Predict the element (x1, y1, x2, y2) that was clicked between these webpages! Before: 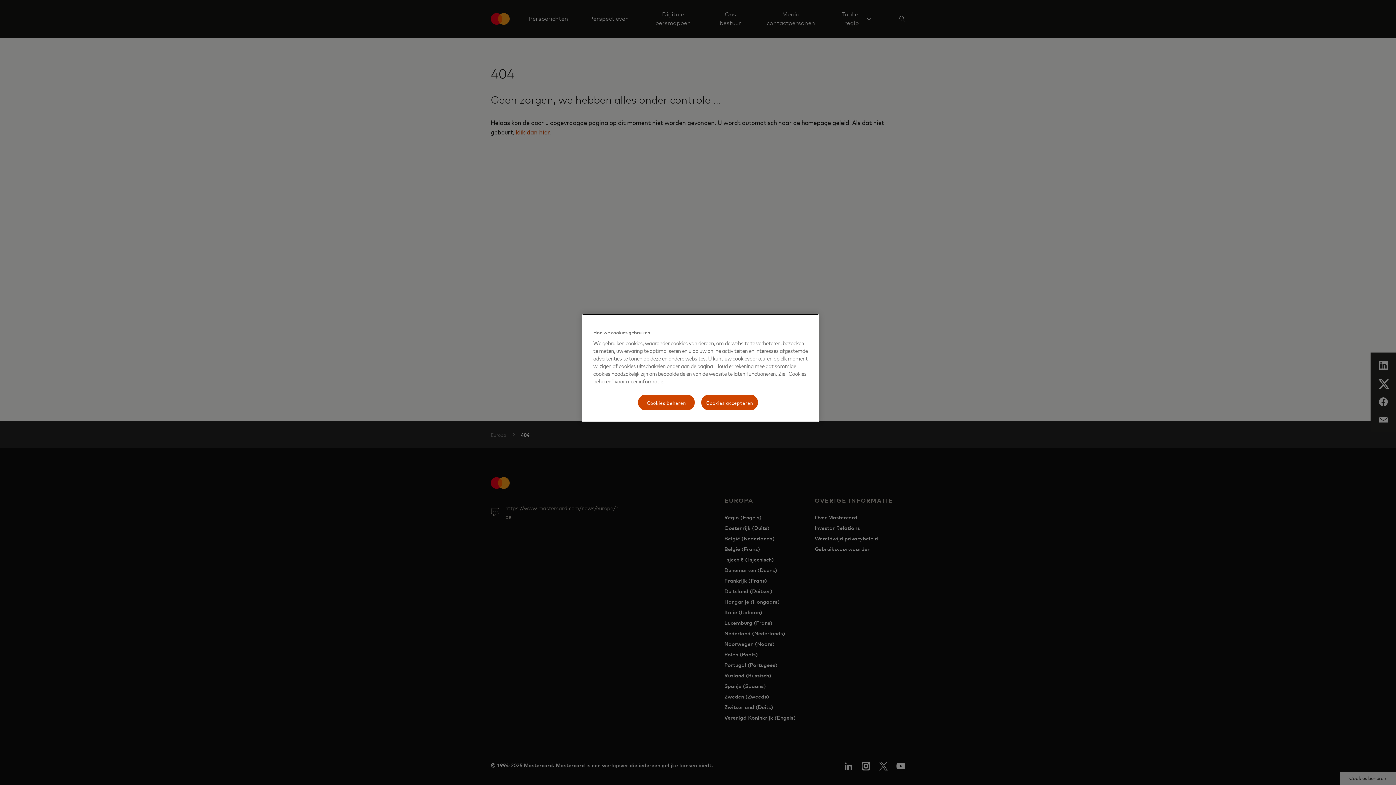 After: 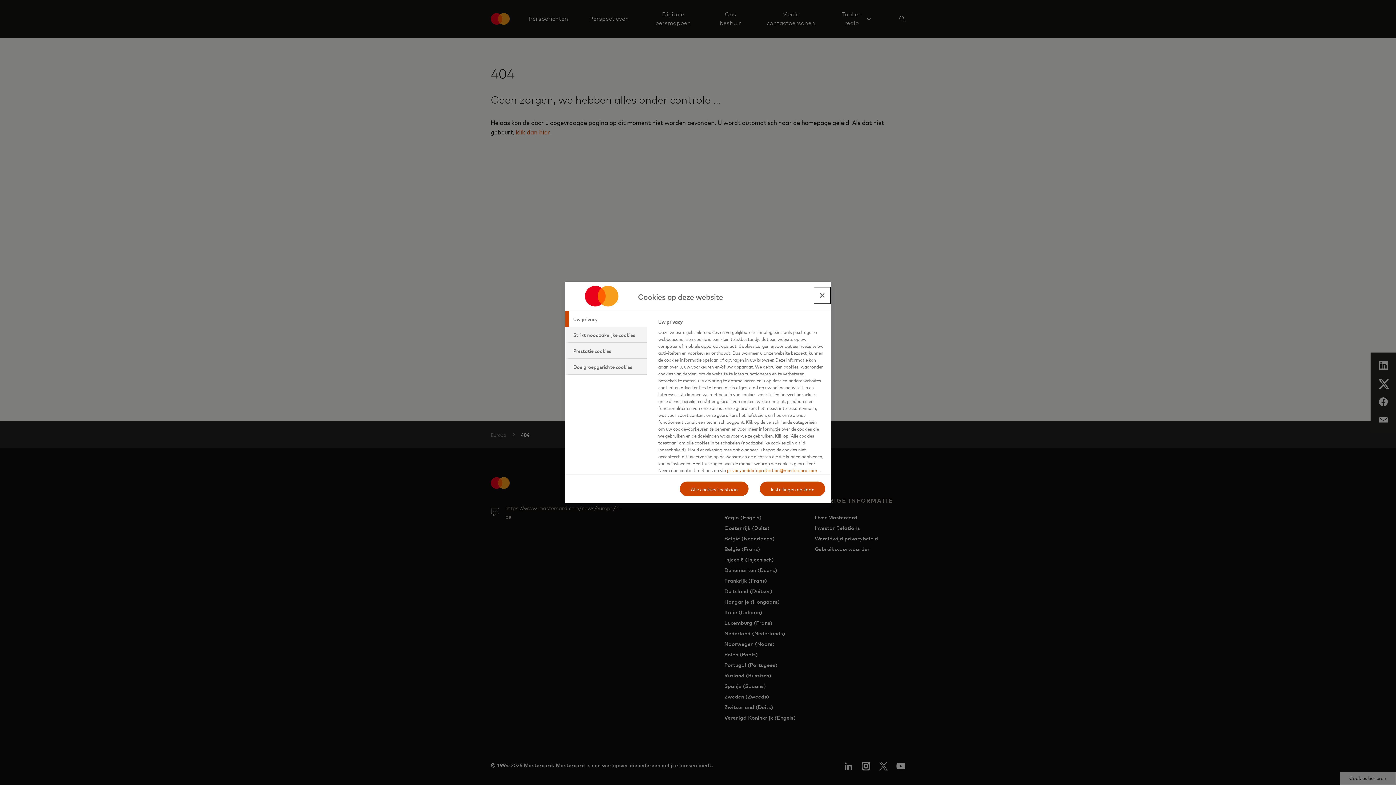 Action: bbox: (637, 394, 695, 411) label: Cookies beheren